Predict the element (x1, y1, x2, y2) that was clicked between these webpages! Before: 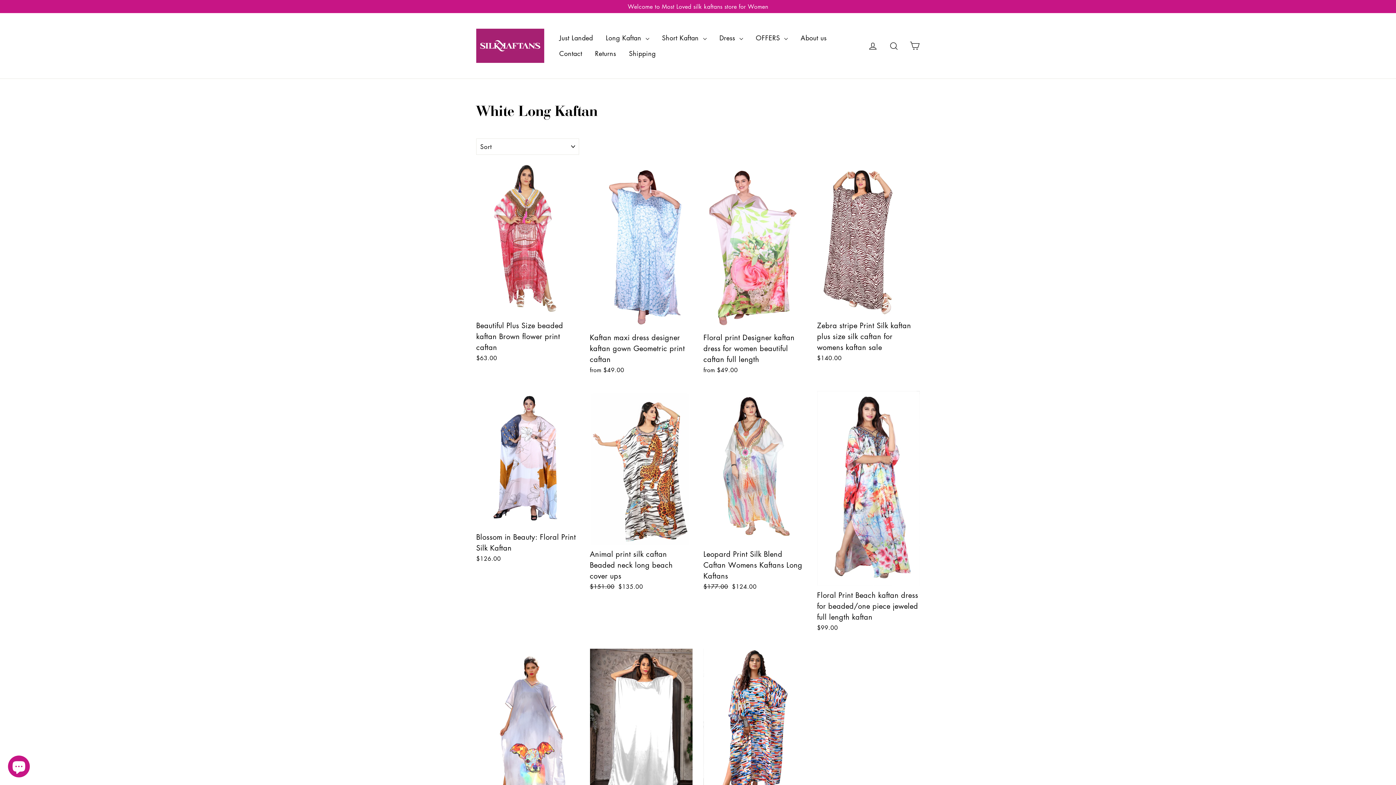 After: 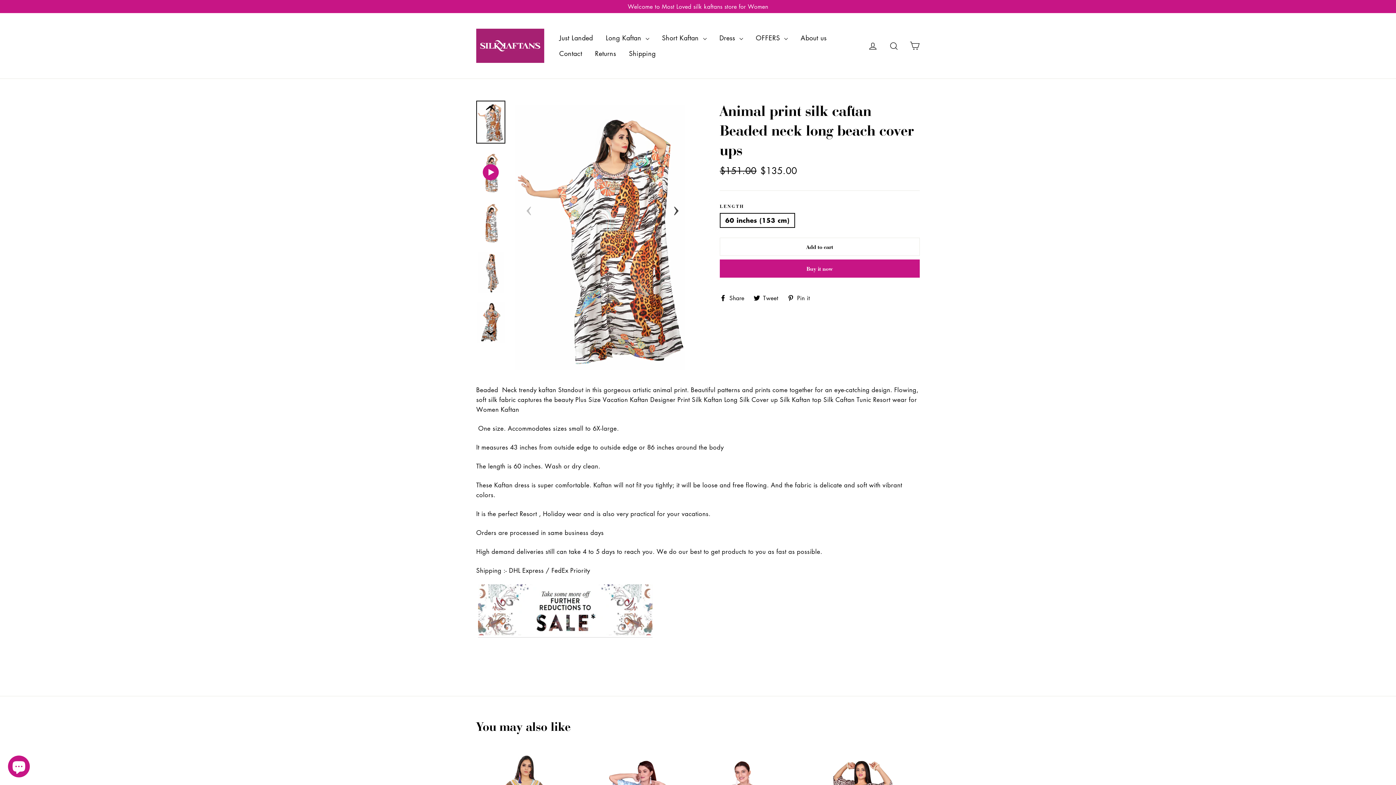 Action: bbox: (590, 391, 692, 593) label: Animal print silk caftan Beaded neck long beach cover ups
Regular price
$151.00 
Sale price
$135.00